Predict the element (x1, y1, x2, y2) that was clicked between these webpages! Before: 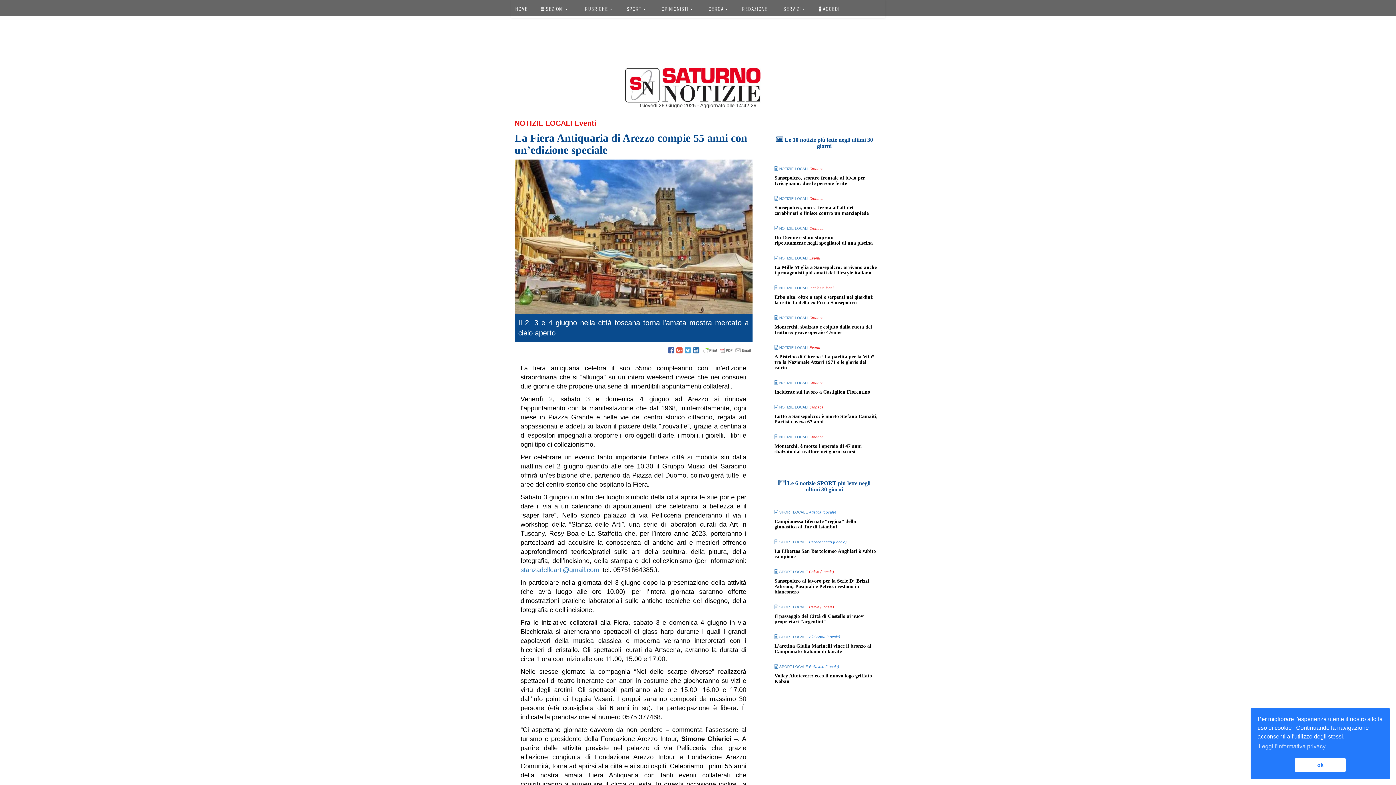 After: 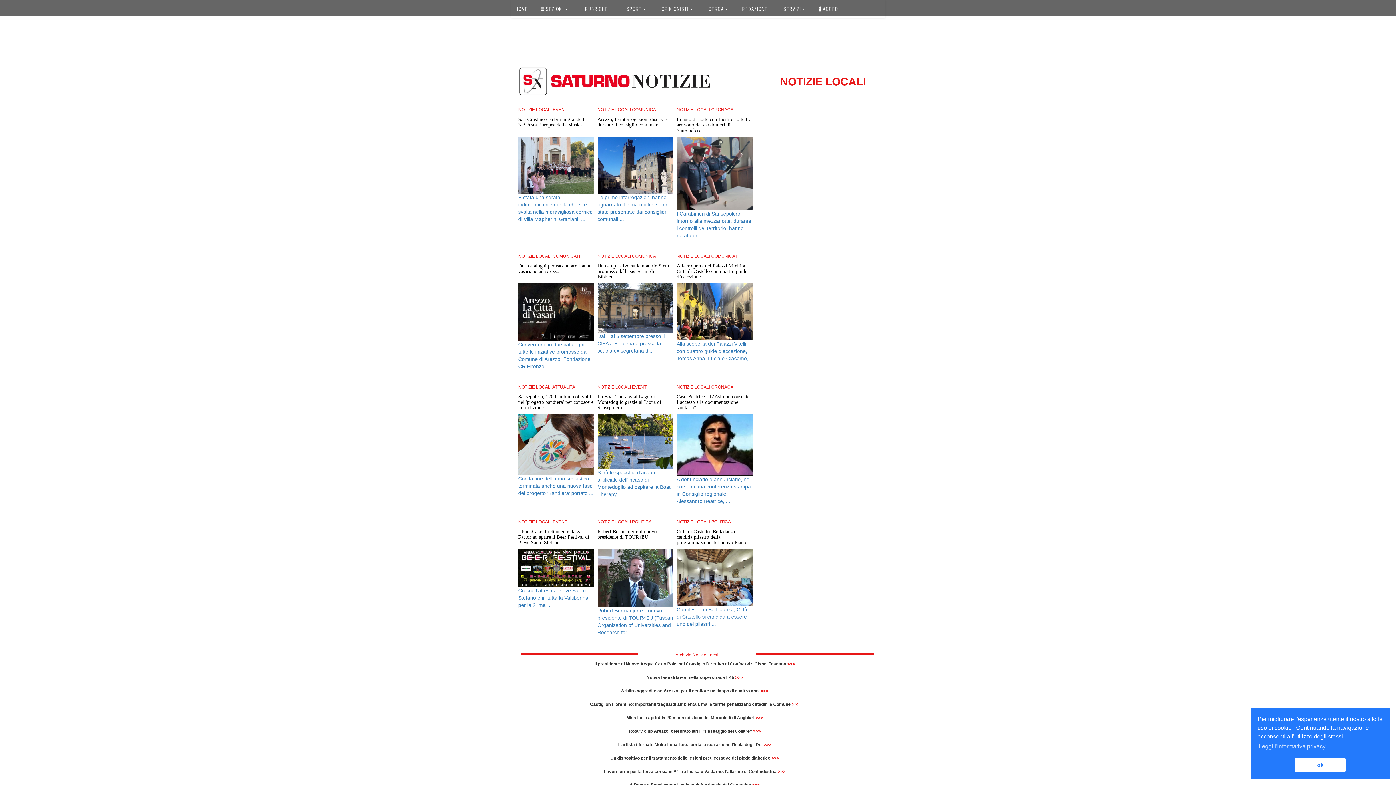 Action: label:  NOTIZIE LOCALI  bbox: (774, 226, 809, 230)